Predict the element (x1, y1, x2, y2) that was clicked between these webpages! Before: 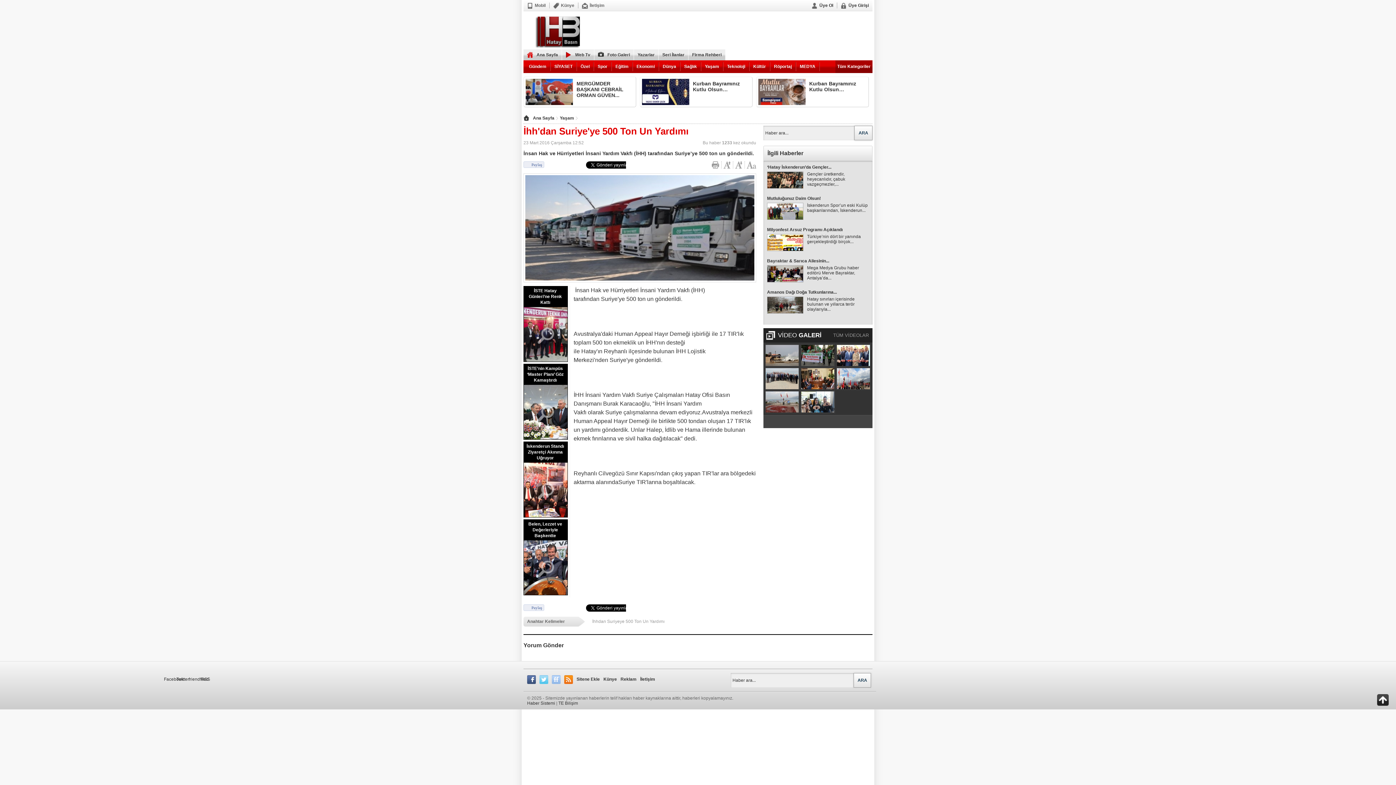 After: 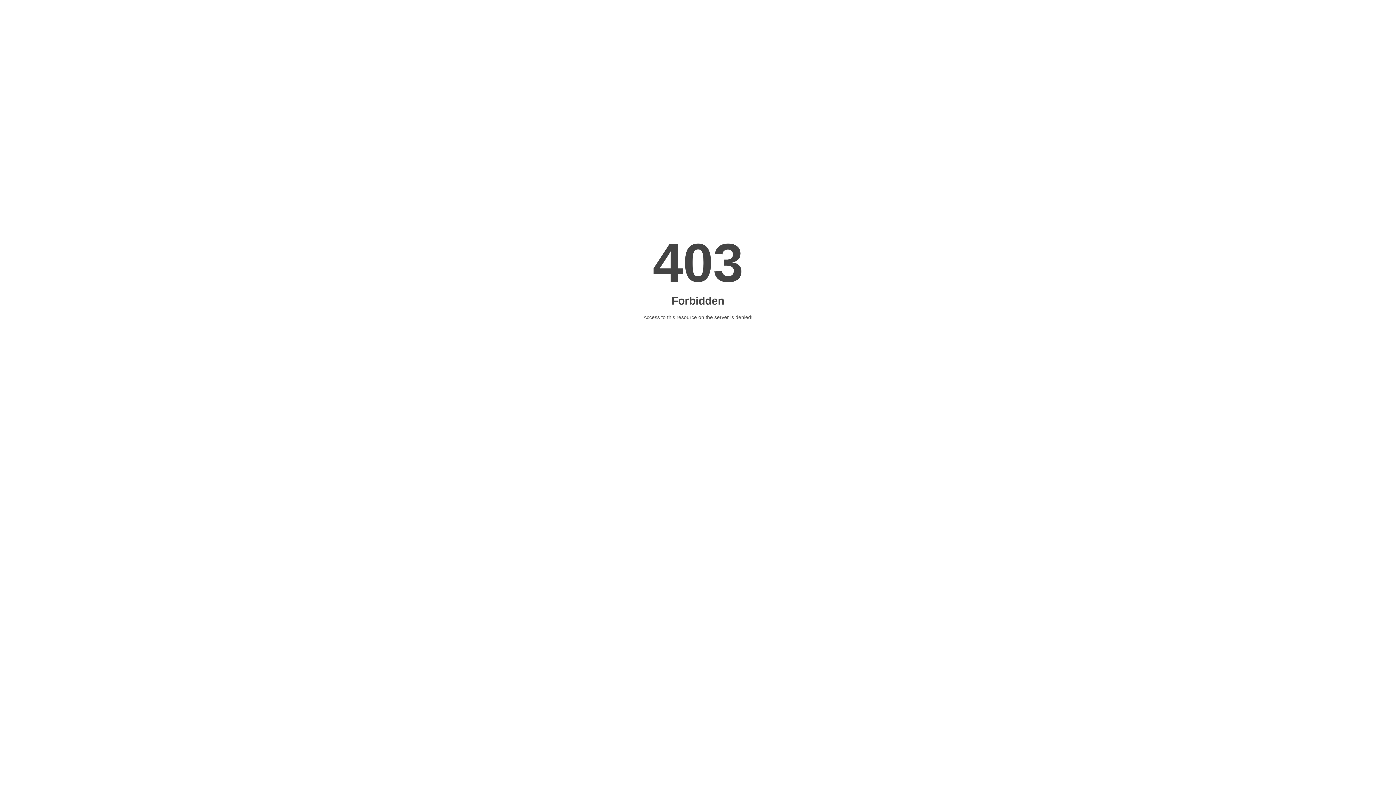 Action: bbox: (527, 701, 555, 706) label: Haber Sistemi